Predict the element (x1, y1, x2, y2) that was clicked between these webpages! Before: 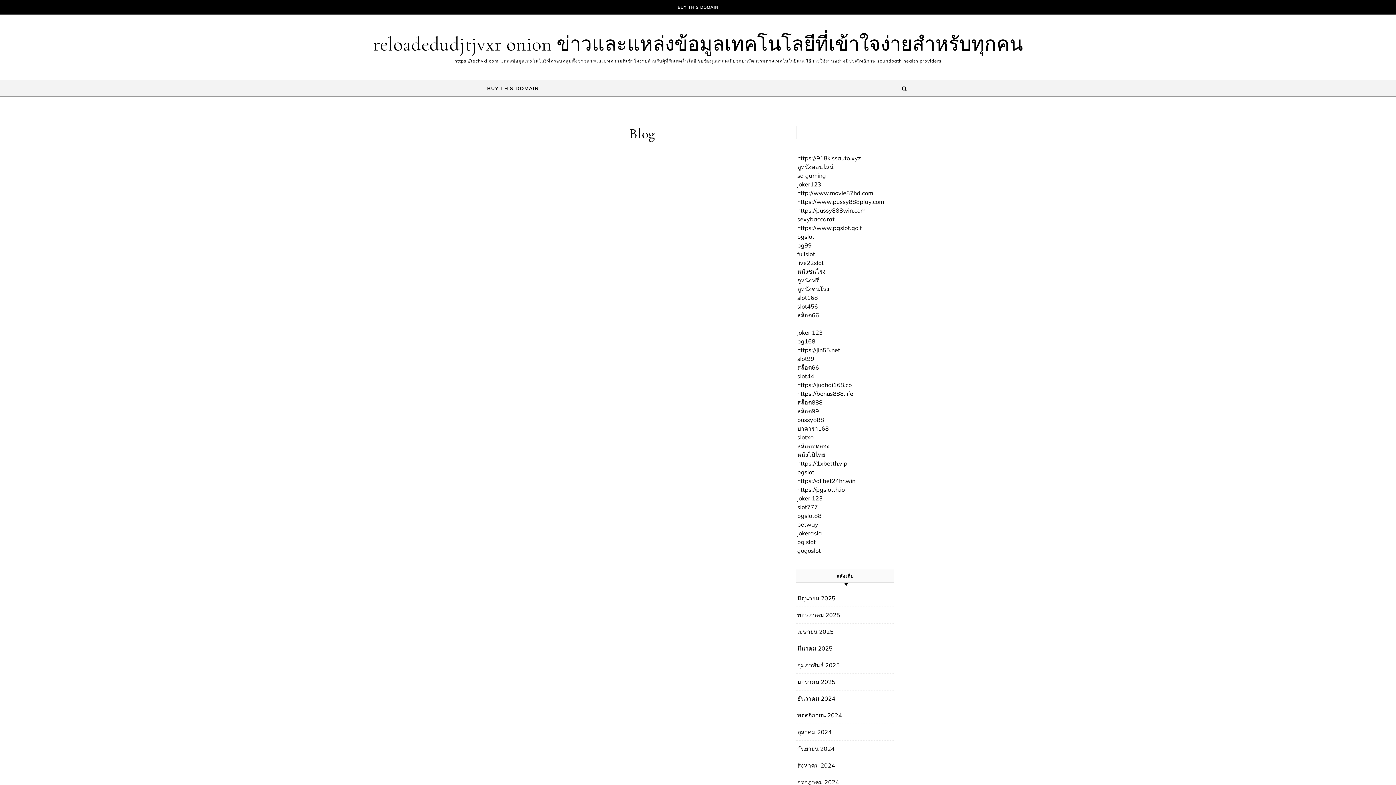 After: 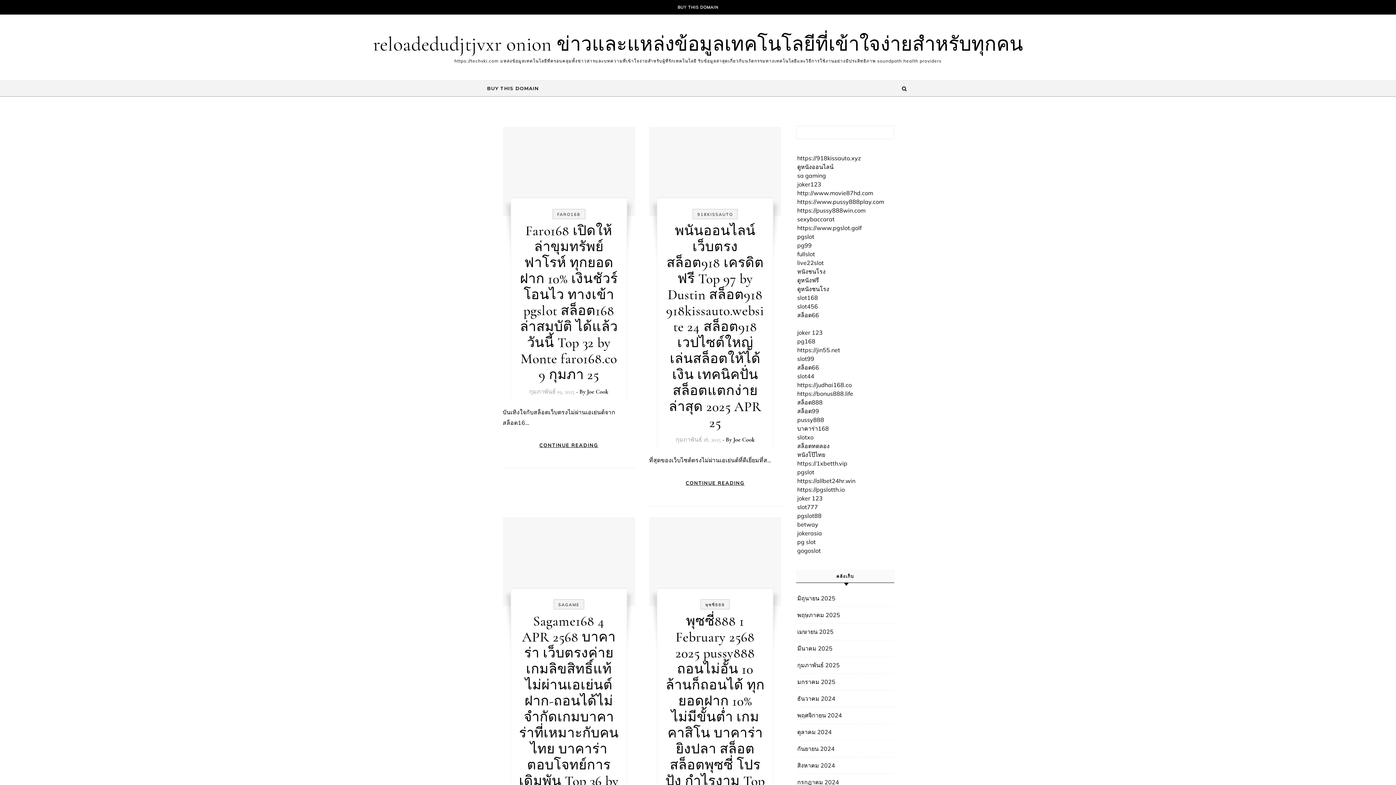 Action: label: กุมภาพันธ์ 2025 bbox: (797, 657, 840, 673)